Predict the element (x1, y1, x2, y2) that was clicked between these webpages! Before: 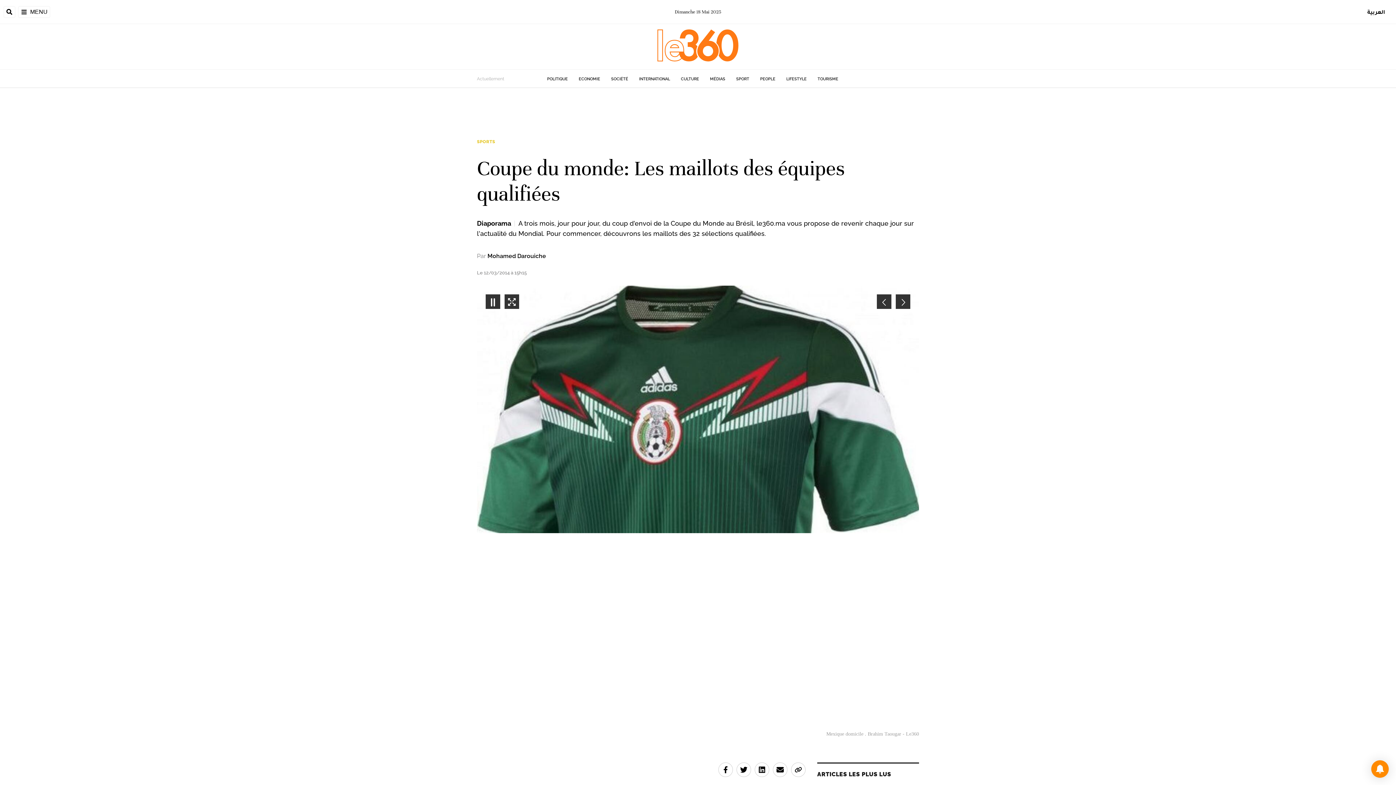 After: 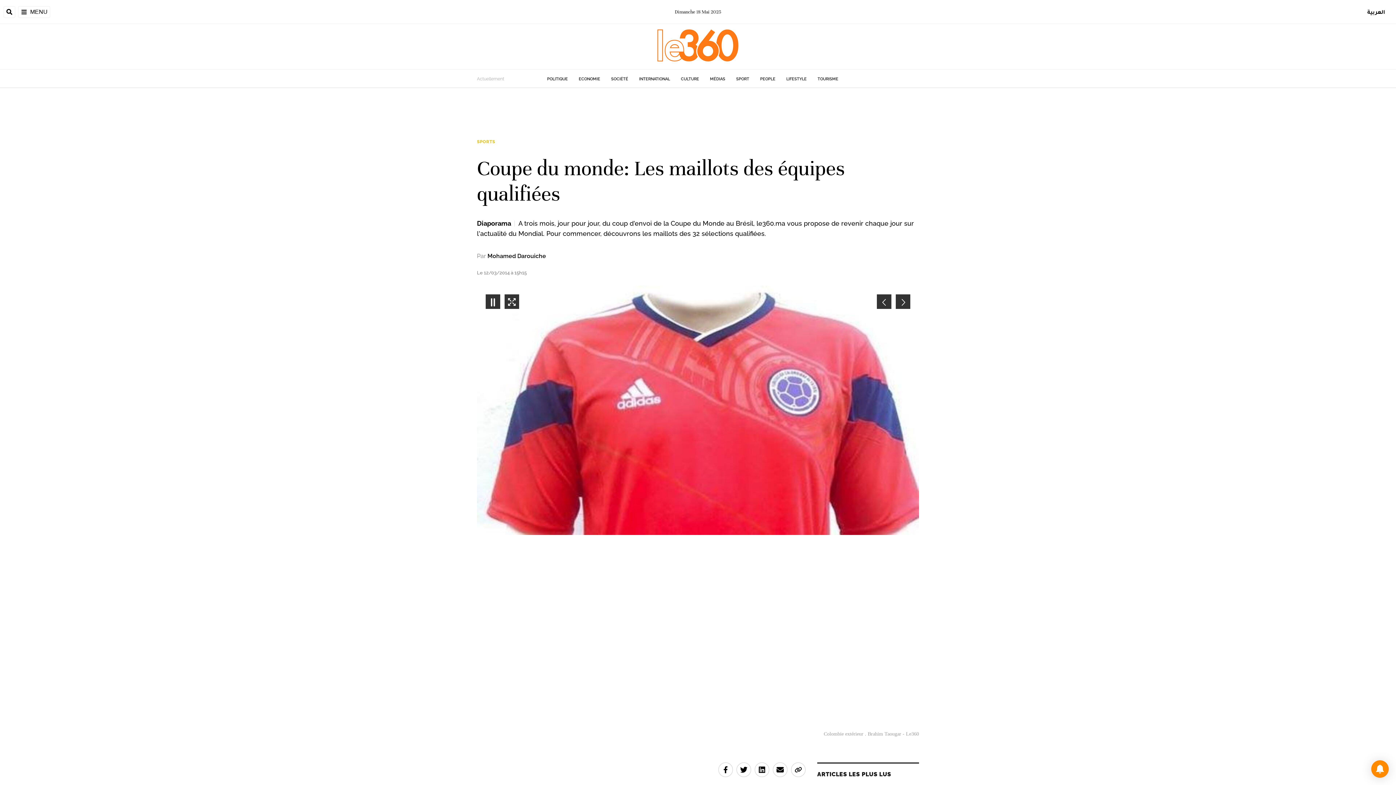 Action: bbox: (1371, 760, 1389, 778)